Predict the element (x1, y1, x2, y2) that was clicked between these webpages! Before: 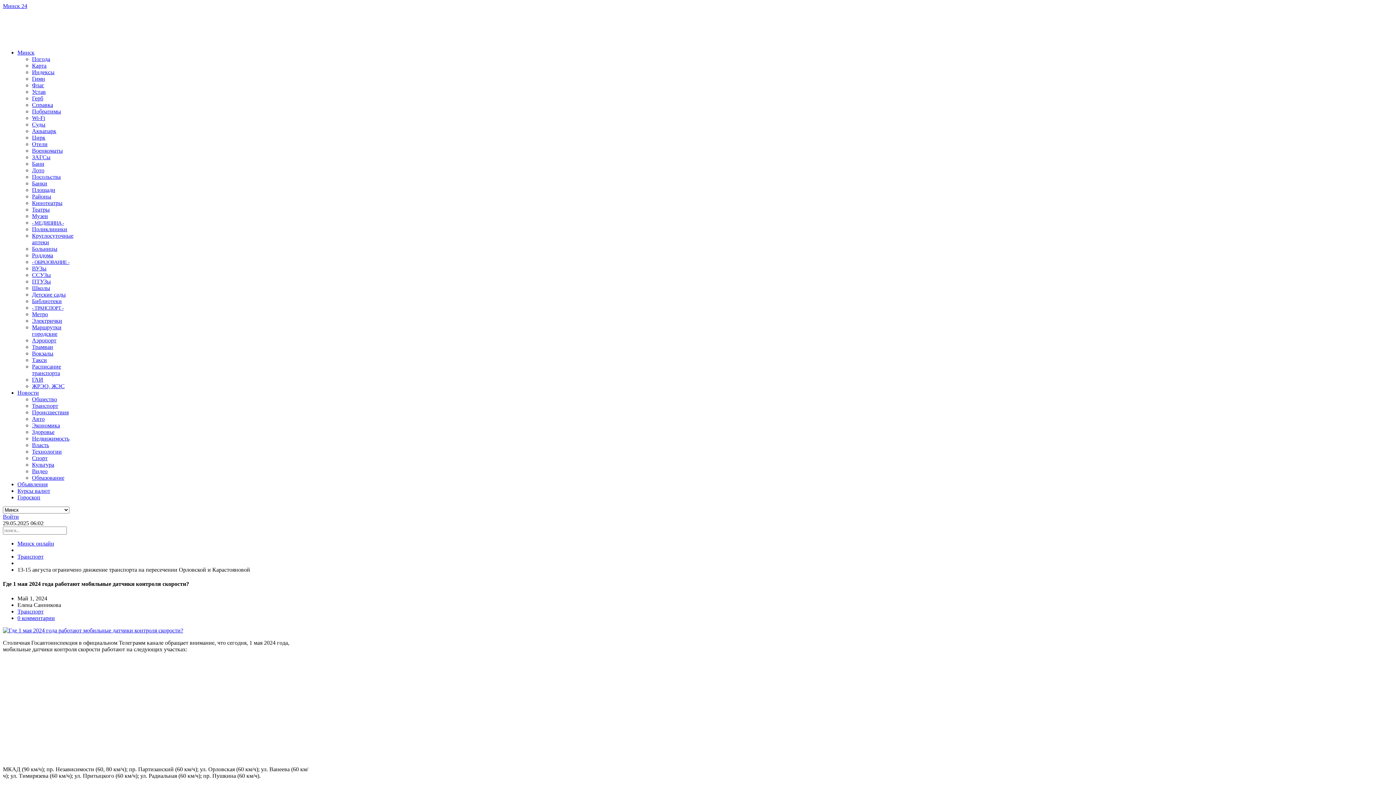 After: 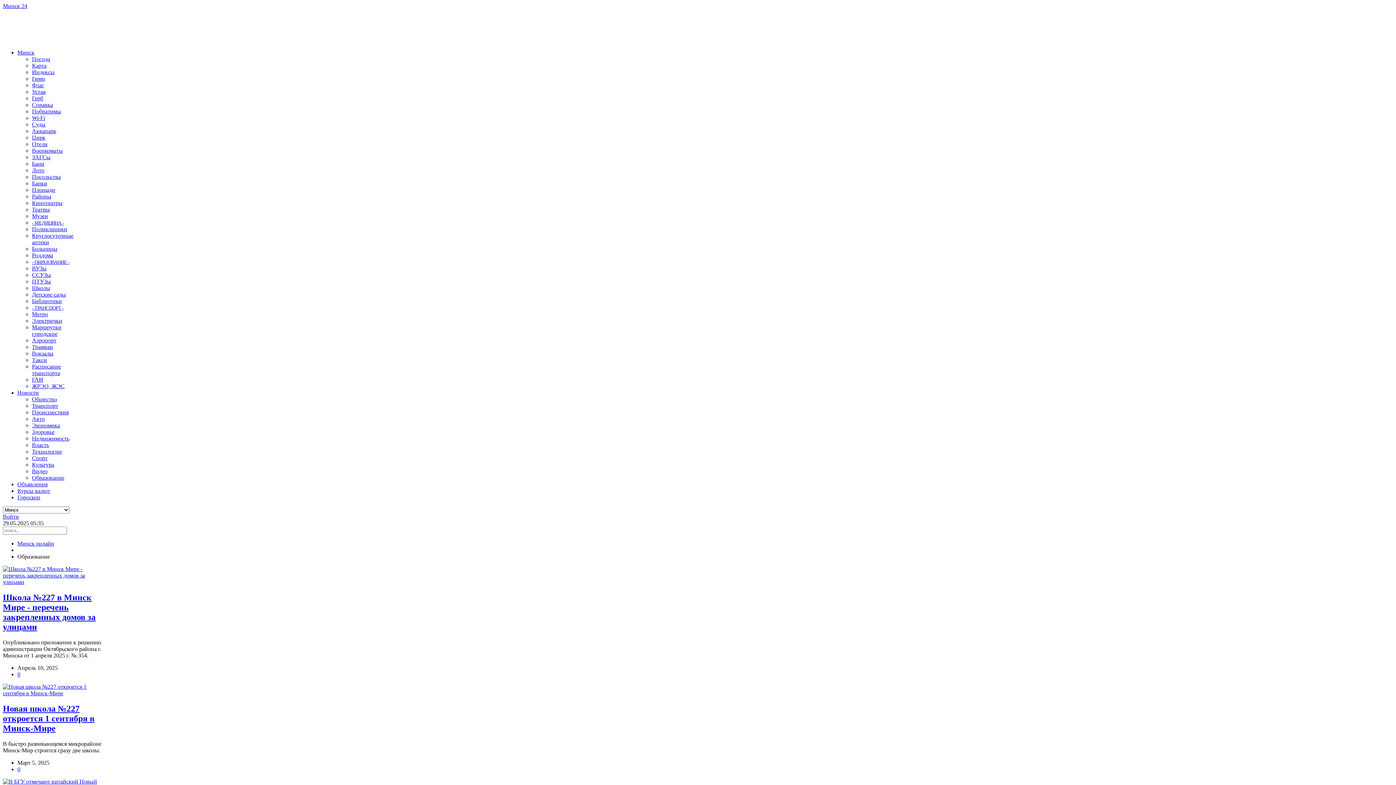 Action: bbox: (32, 474, 64, 481) label: Образование